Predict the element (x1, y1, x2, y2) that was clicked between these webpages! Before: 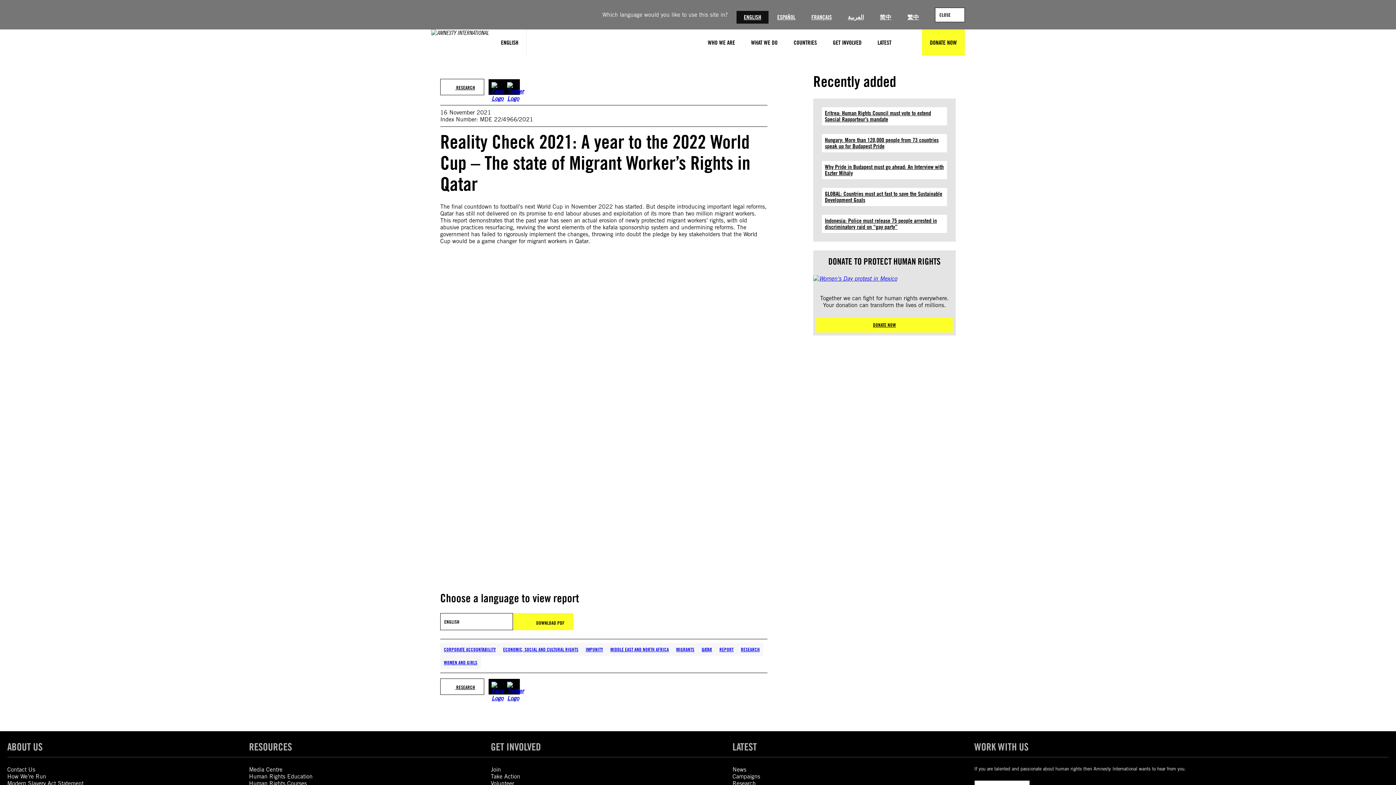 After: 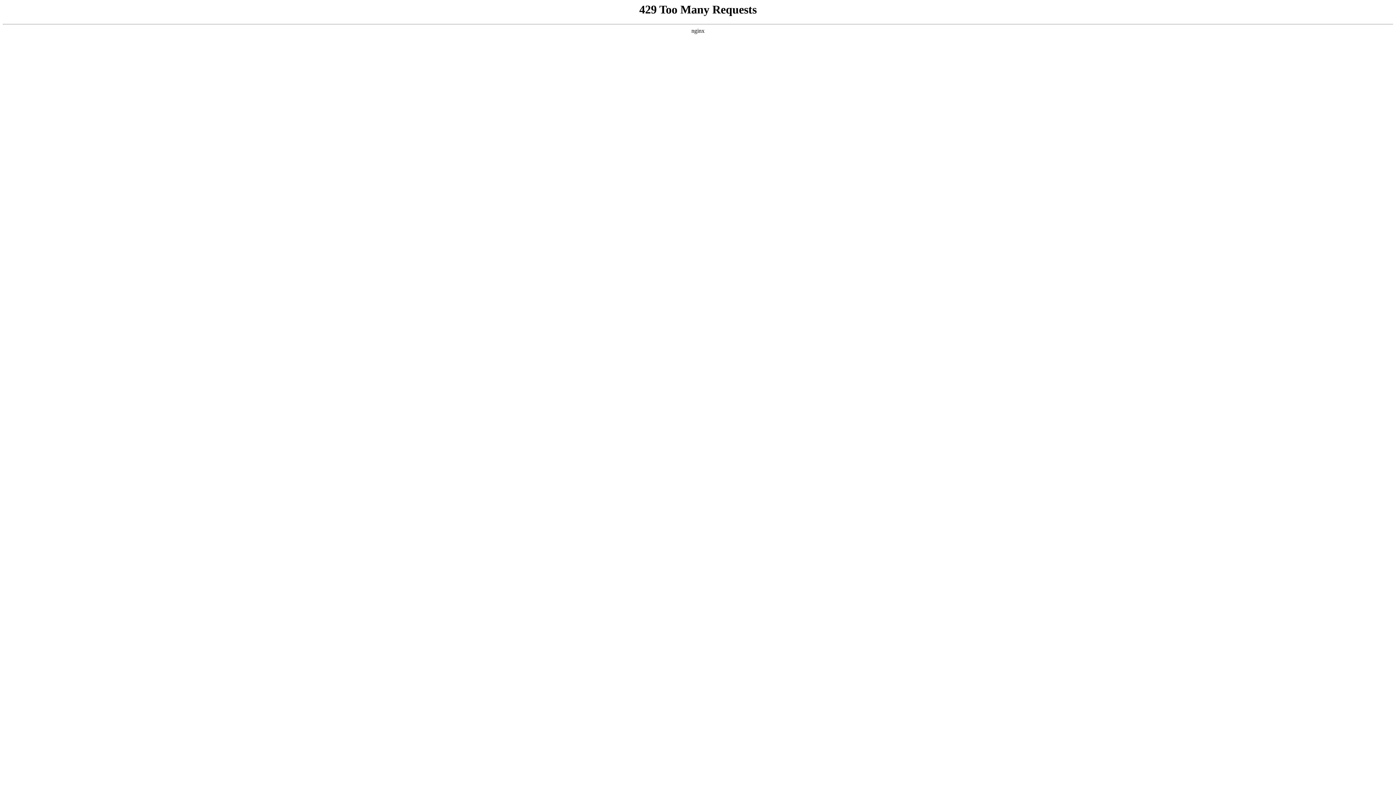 Action: bbox: (732, 766, 746, 773) label: News